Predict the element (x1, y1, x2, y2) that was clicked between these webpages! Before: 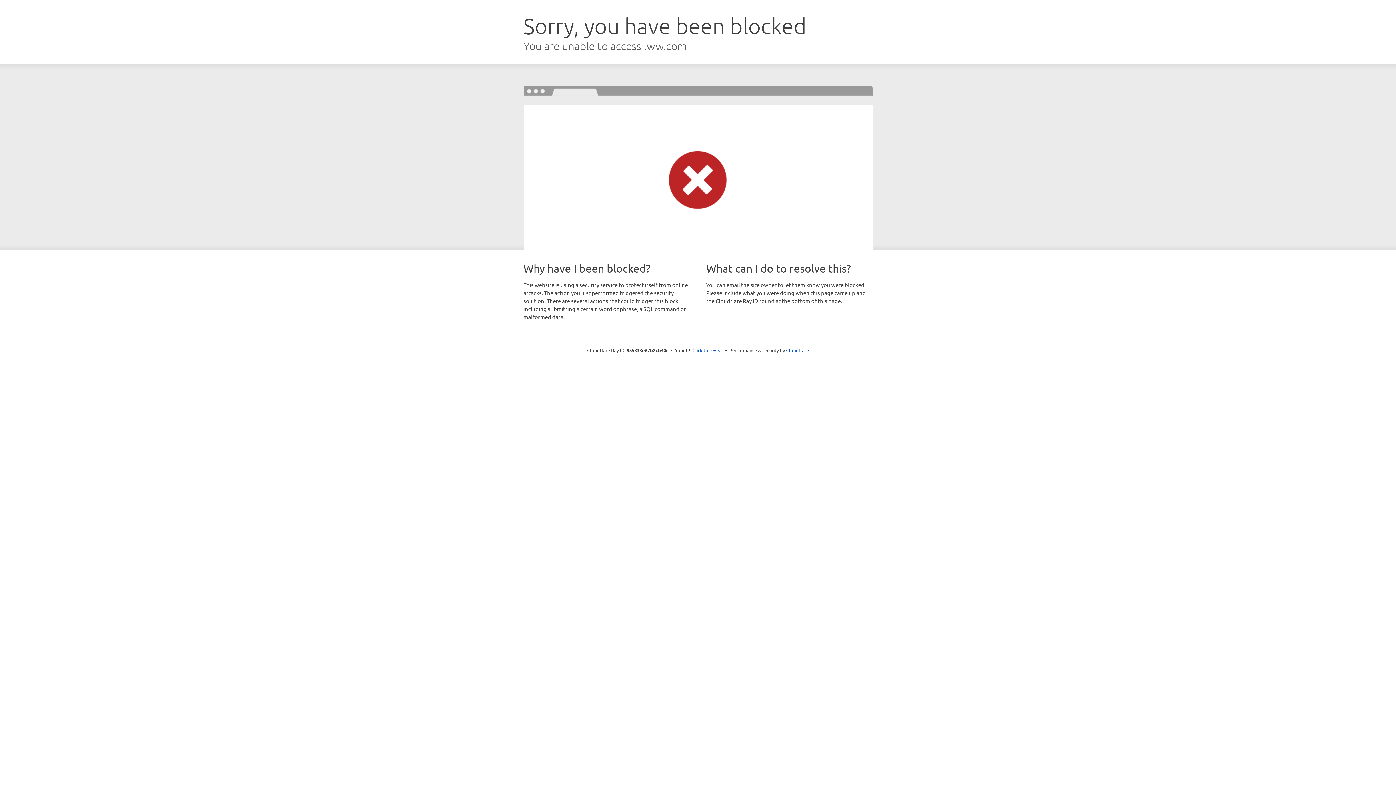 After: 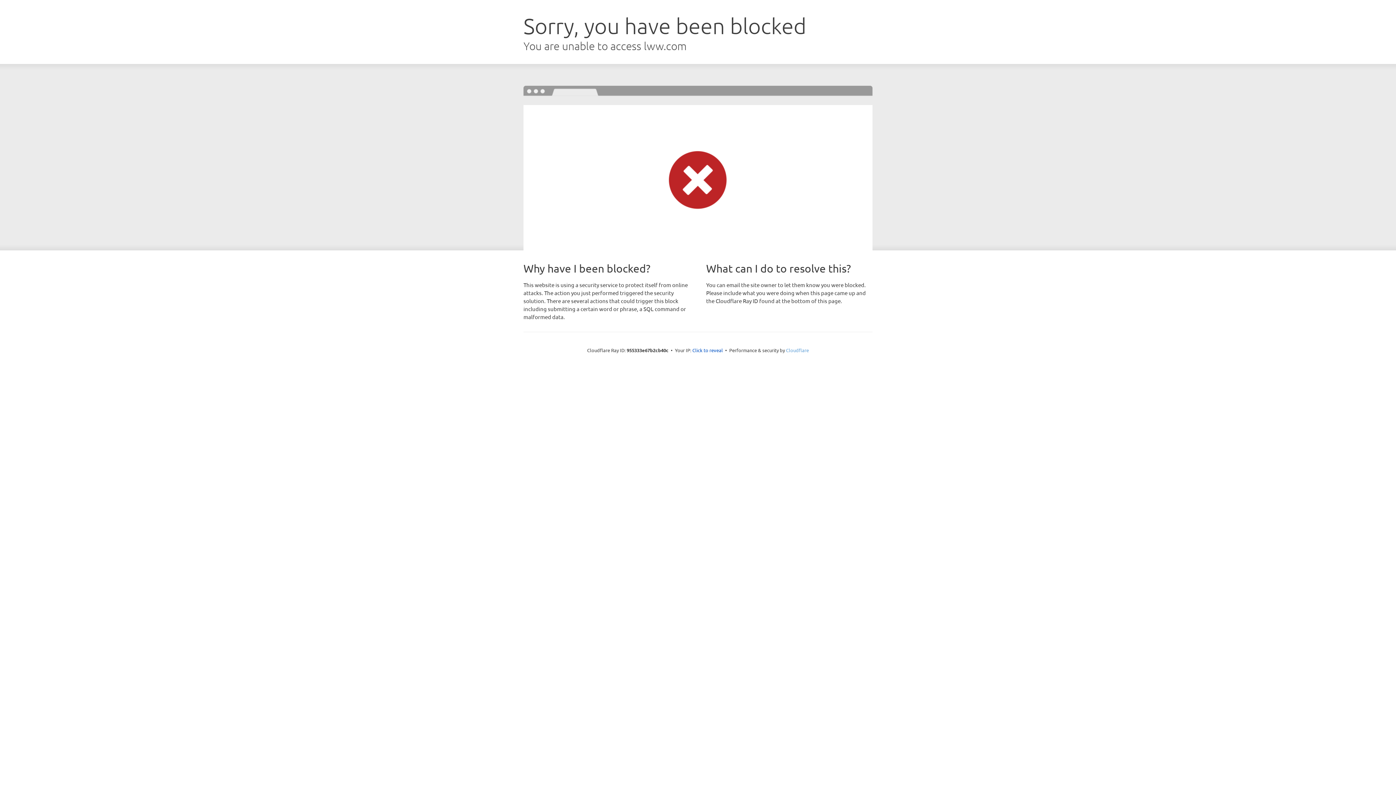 Action: label: Cloudflare bbox: (786, 347, 809, 353)